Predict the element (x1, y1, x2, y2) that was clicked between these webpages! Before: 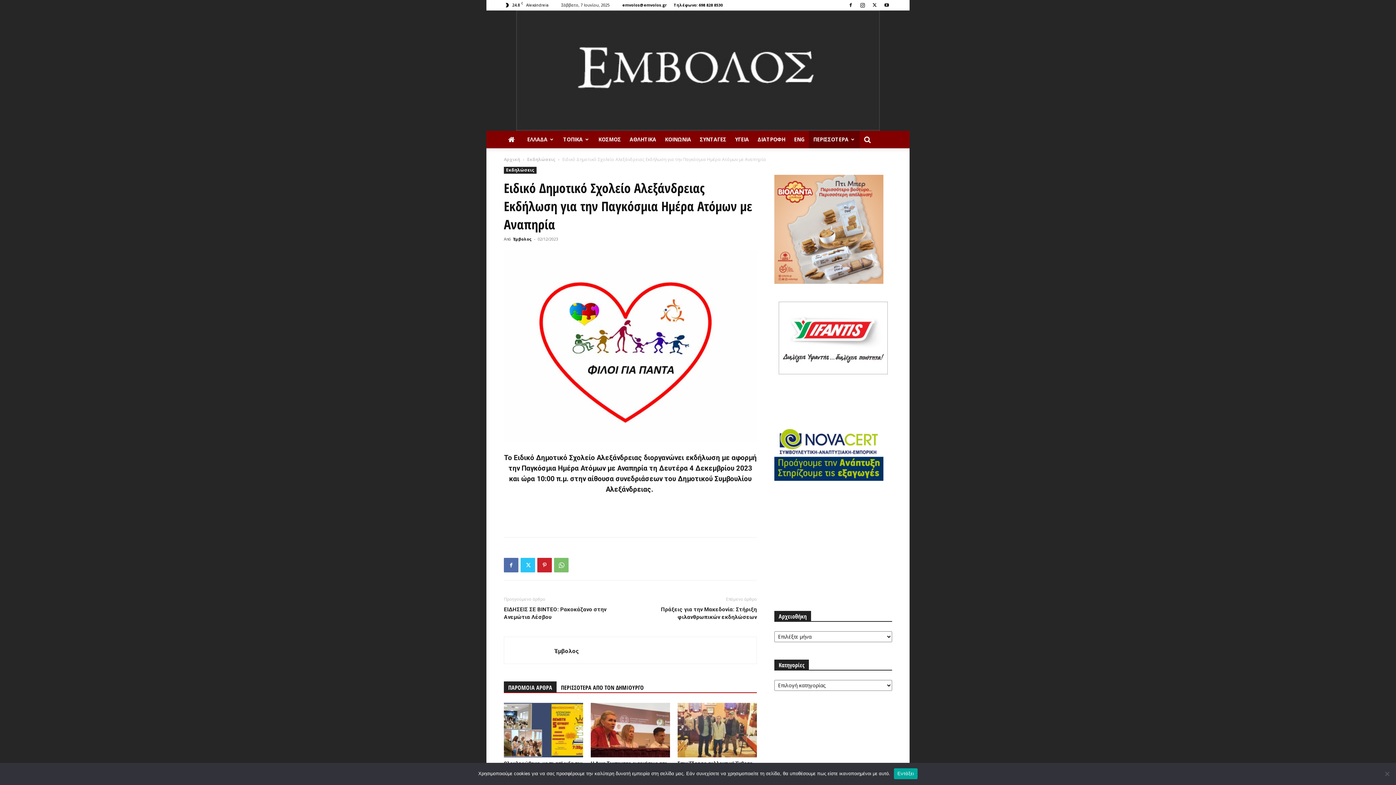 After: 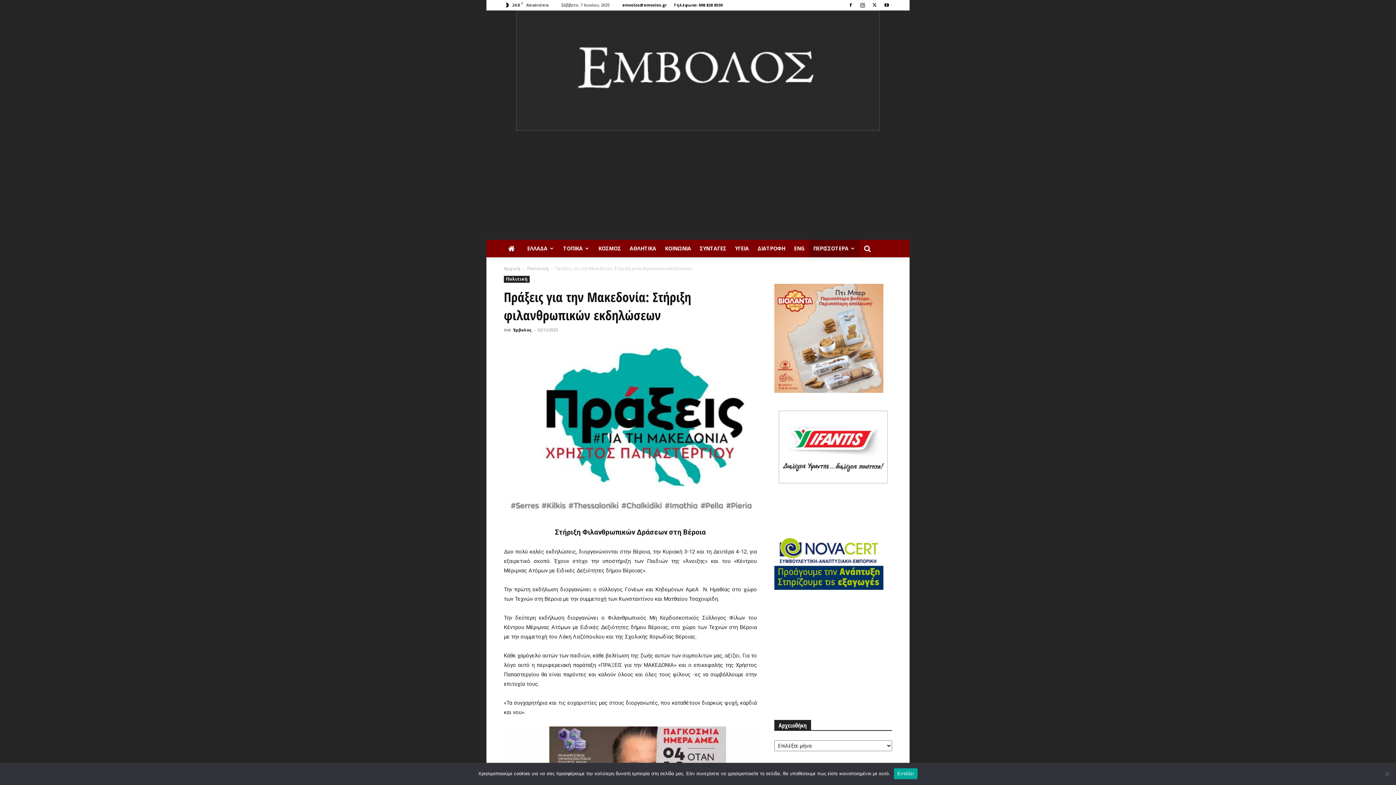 Action: label: Πράξεις για την Μακεδονία: Στήριξη φιλανθρωπικών εκδηλώσεων bbox: (639, 606, 757, 621)